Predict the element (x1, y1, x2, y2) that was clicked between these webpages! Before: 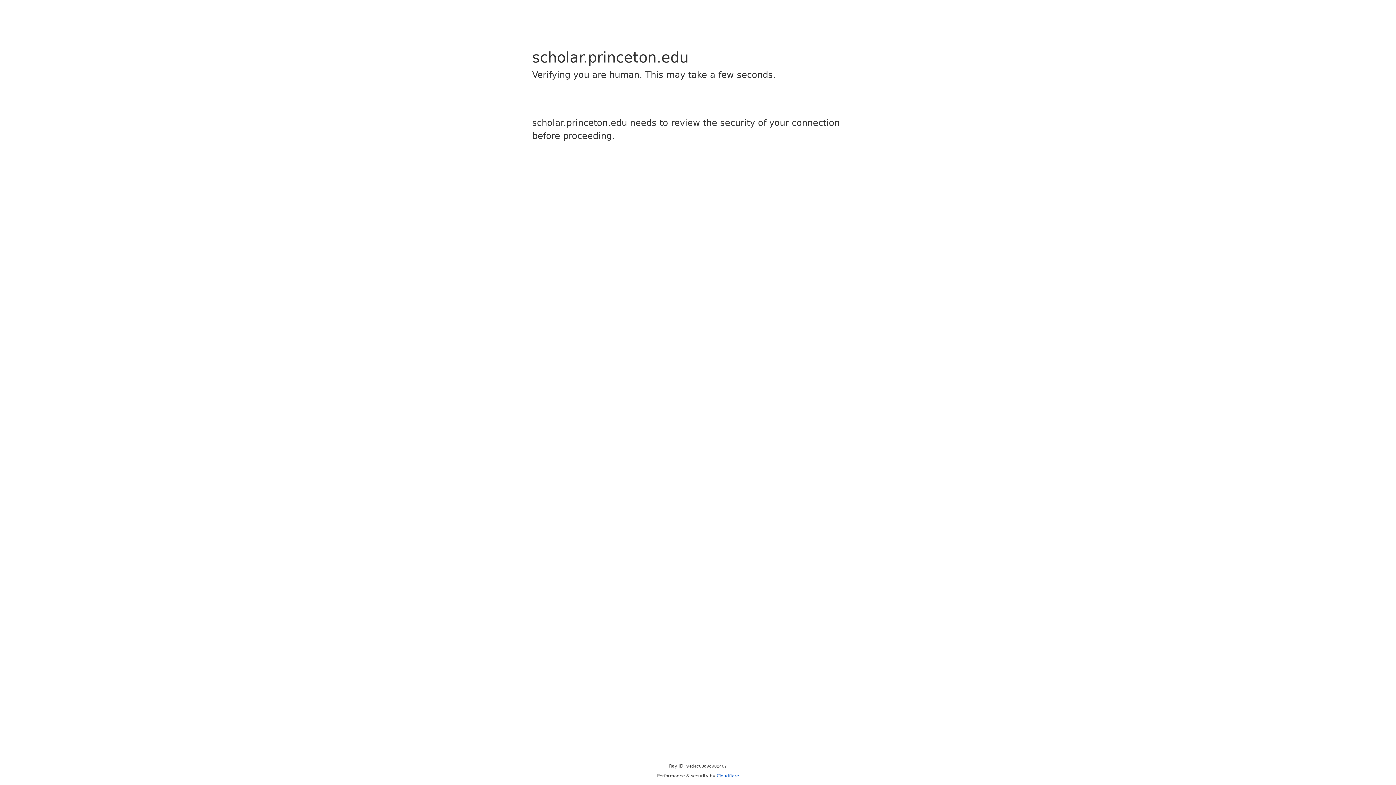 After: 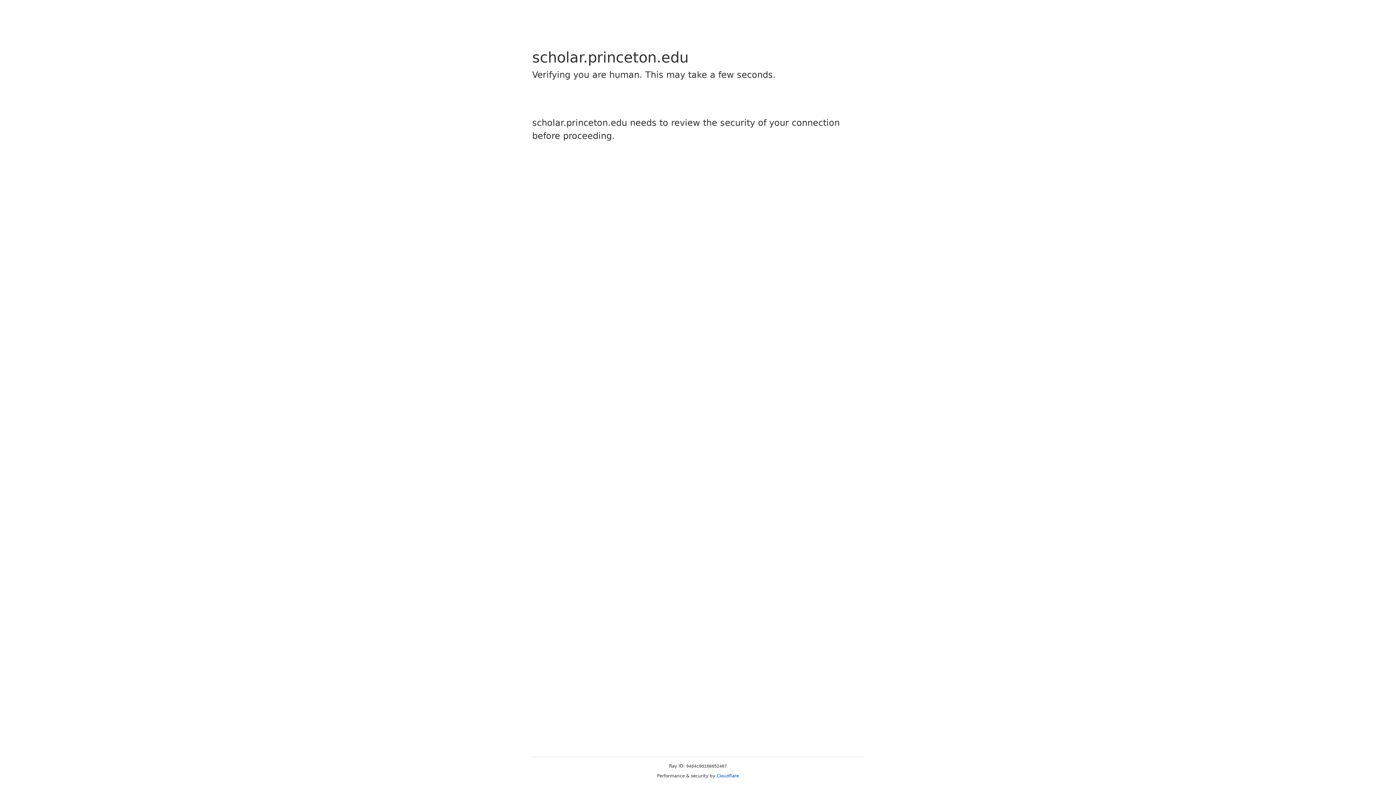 Action: bbox: (716, 773, 739, 778) label: Cloudflare